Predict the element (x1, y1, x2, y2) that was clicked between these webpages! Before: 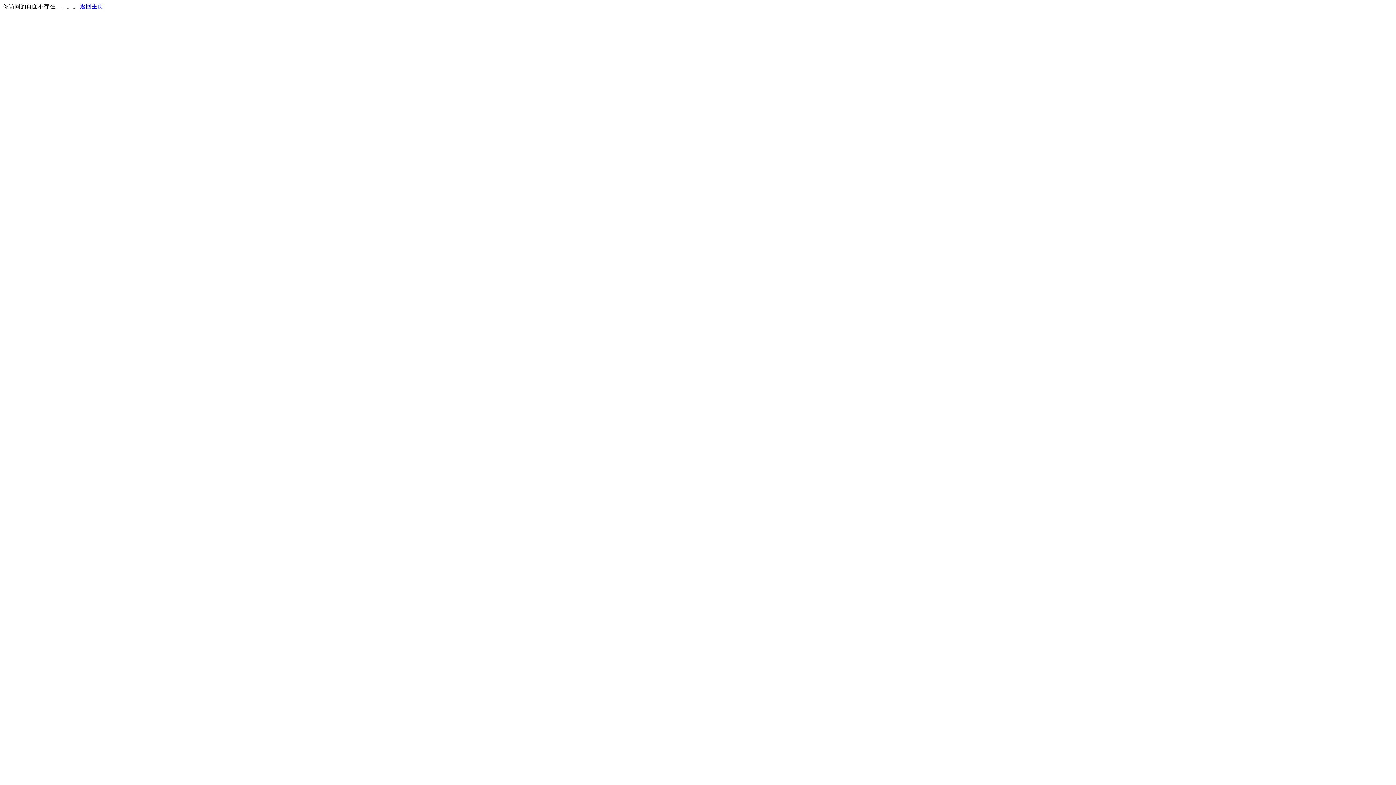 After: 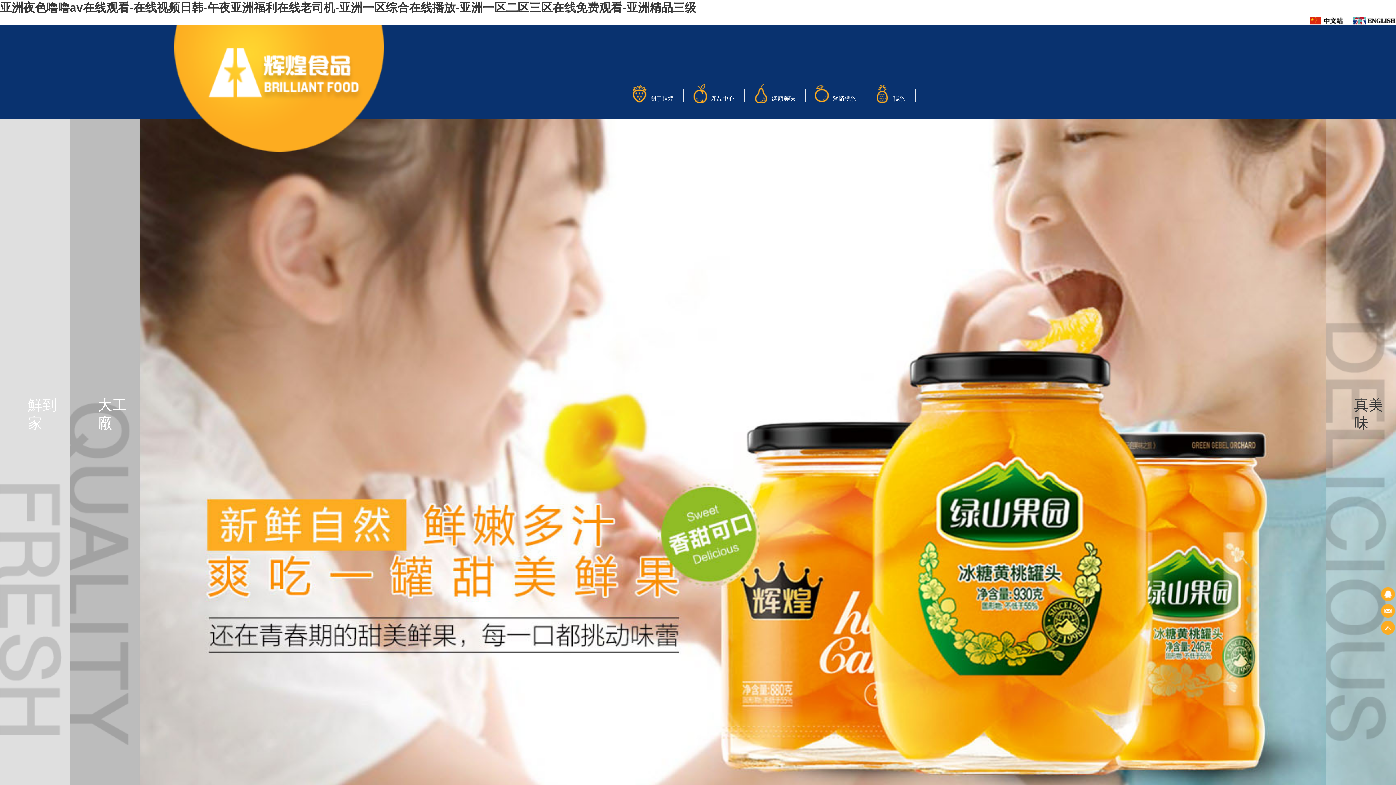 Action: label: 返回主页 bbox: (80, 3, 103, 9)